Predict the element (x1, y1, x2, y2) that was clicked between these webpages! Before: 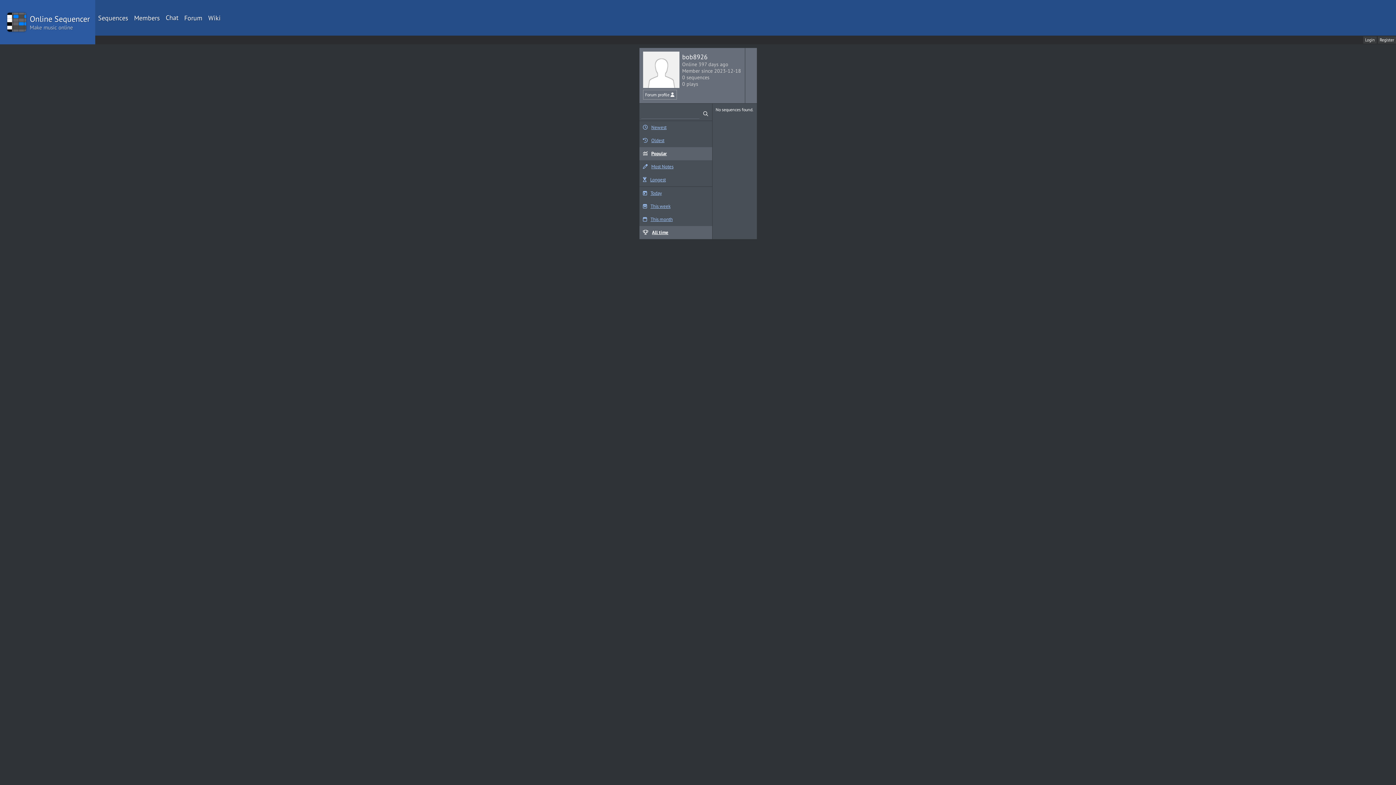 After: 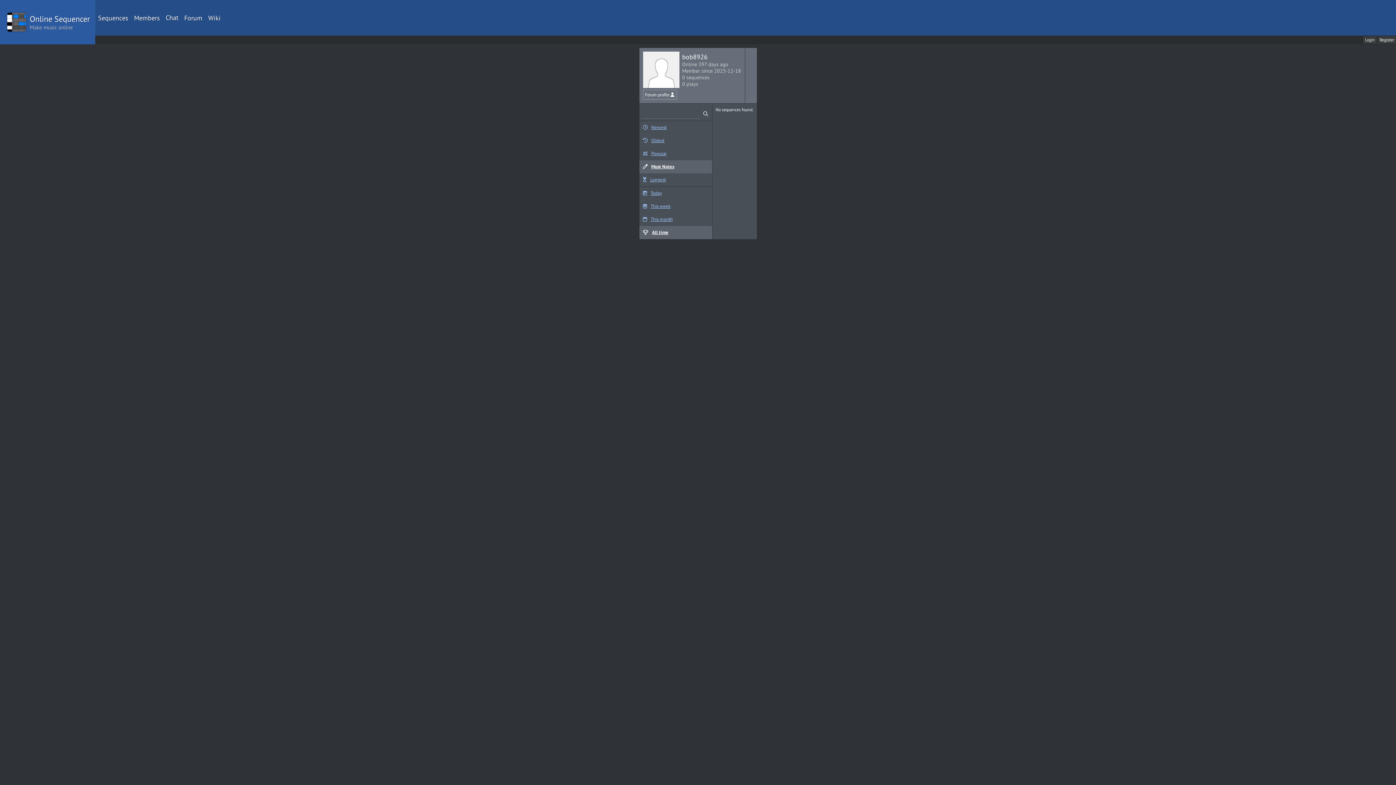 Action: label: Most Notes bbox: (639, 160, 712, 173)